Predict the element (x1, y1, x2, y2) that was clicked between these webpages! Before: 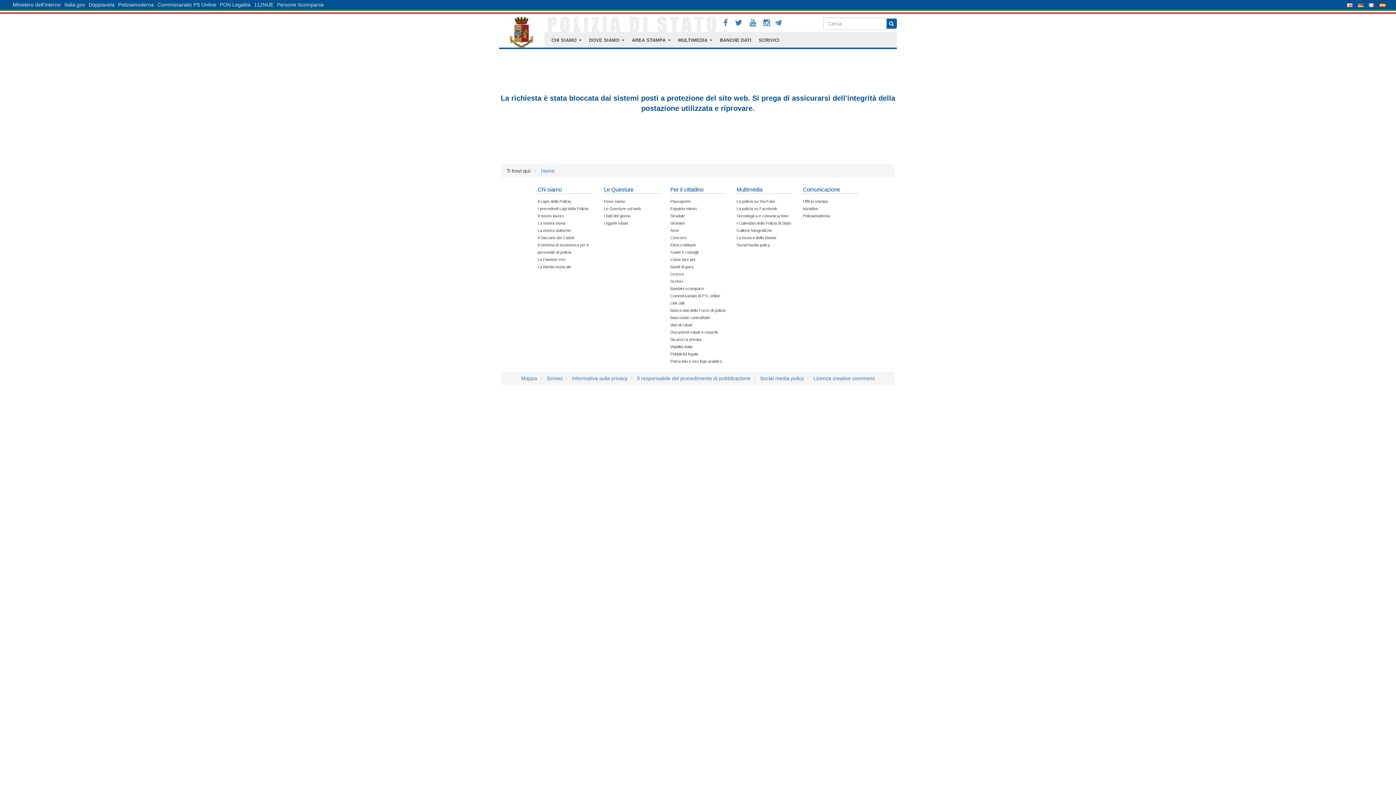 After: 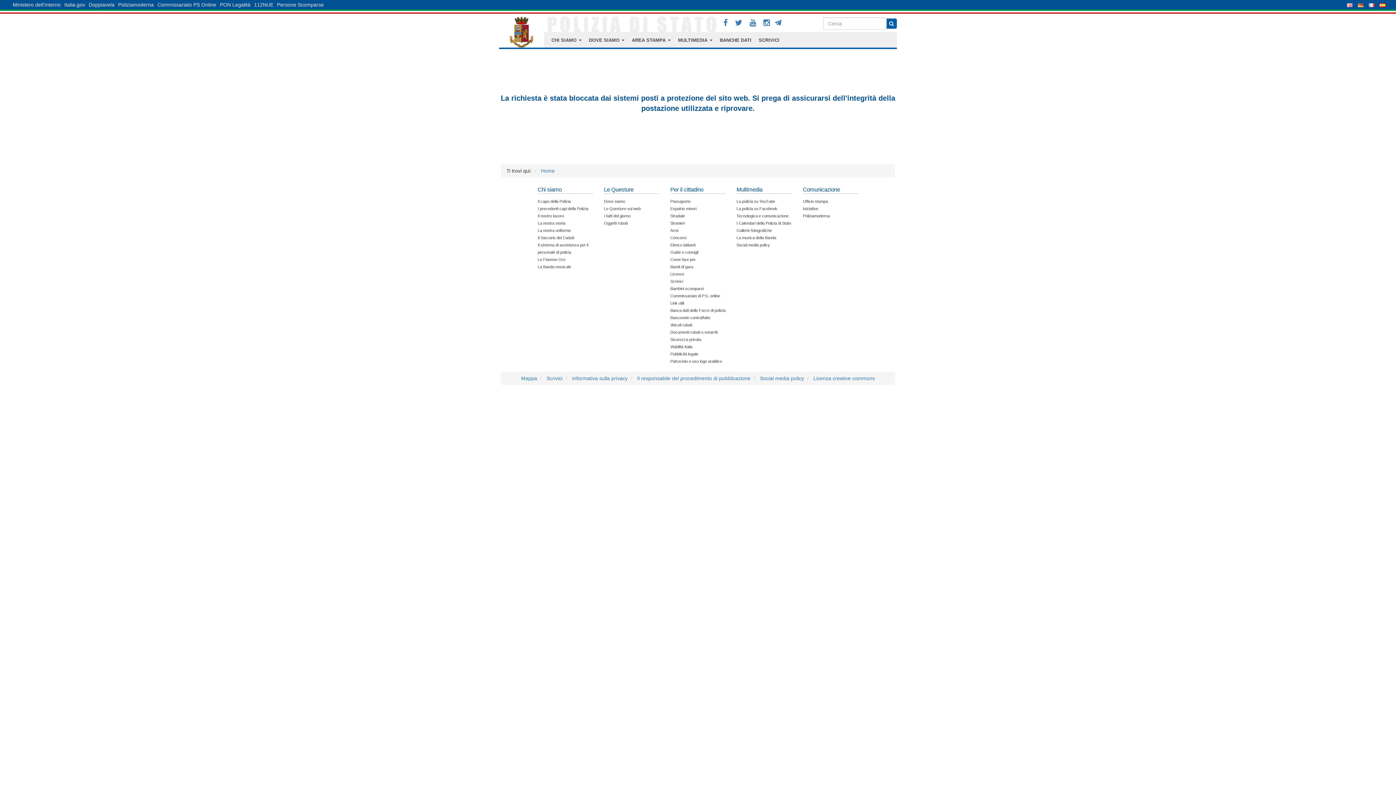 Action: bbox: (670, 221, 685, 225) label: Stranieri